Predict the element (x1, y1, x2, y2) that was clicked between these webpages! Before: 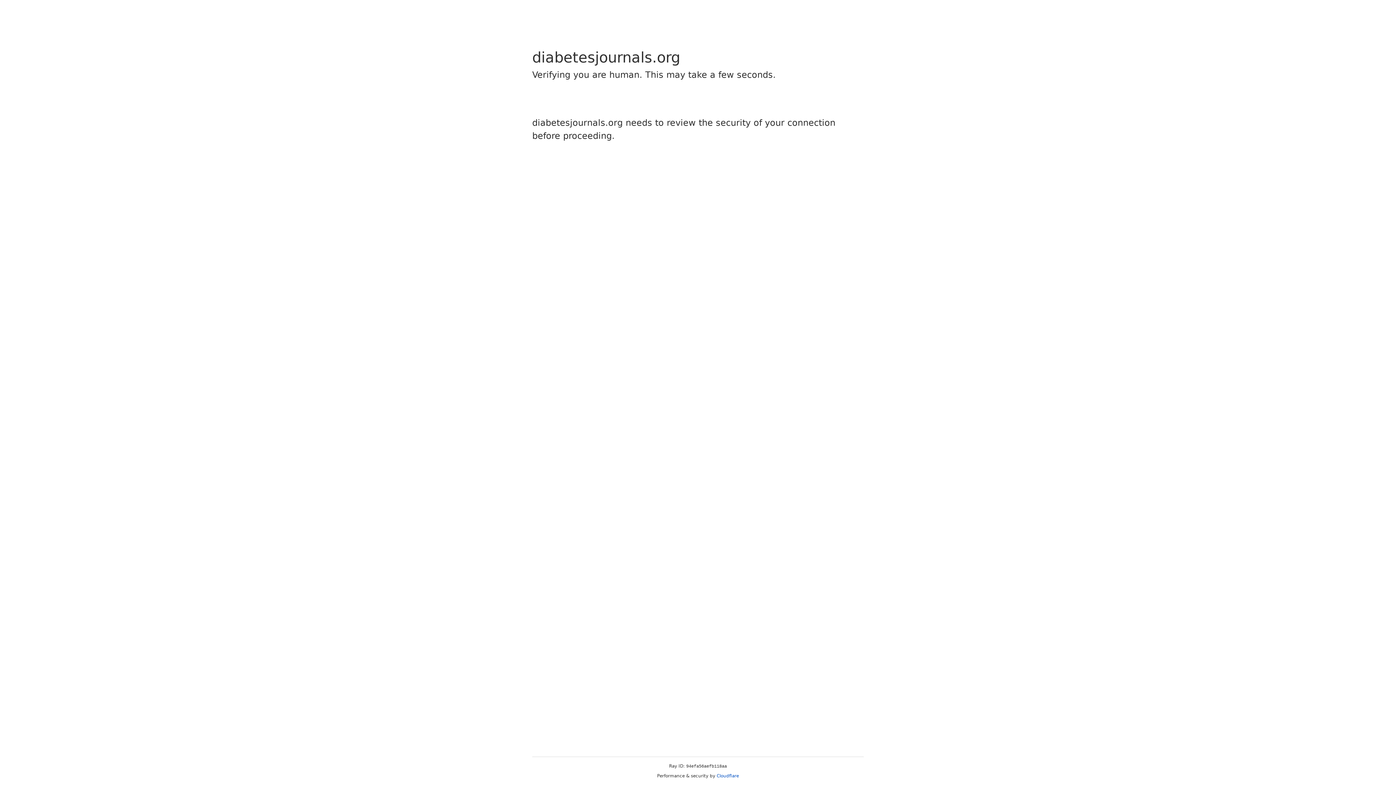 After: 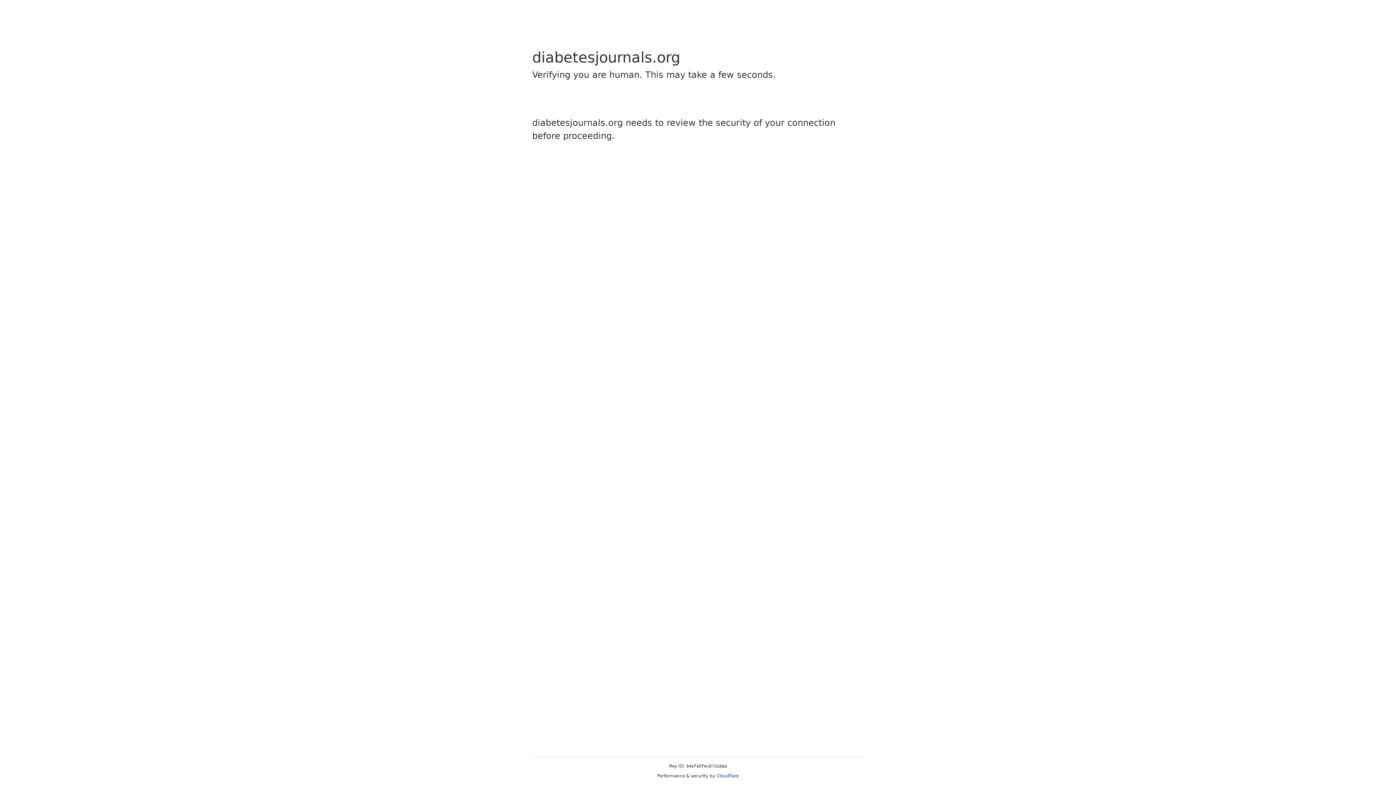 Action: label: Cloudflare bbox: (716, 773, 739, 778)